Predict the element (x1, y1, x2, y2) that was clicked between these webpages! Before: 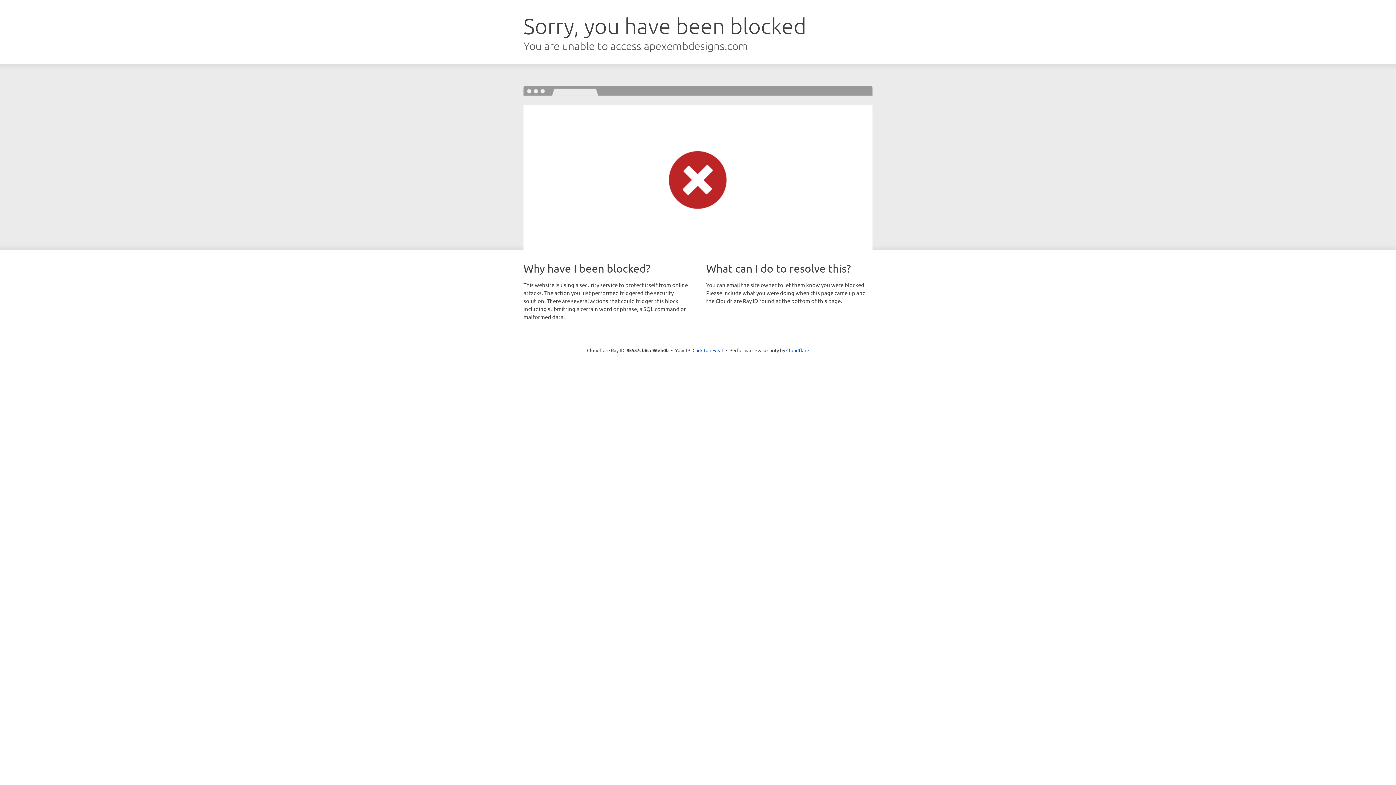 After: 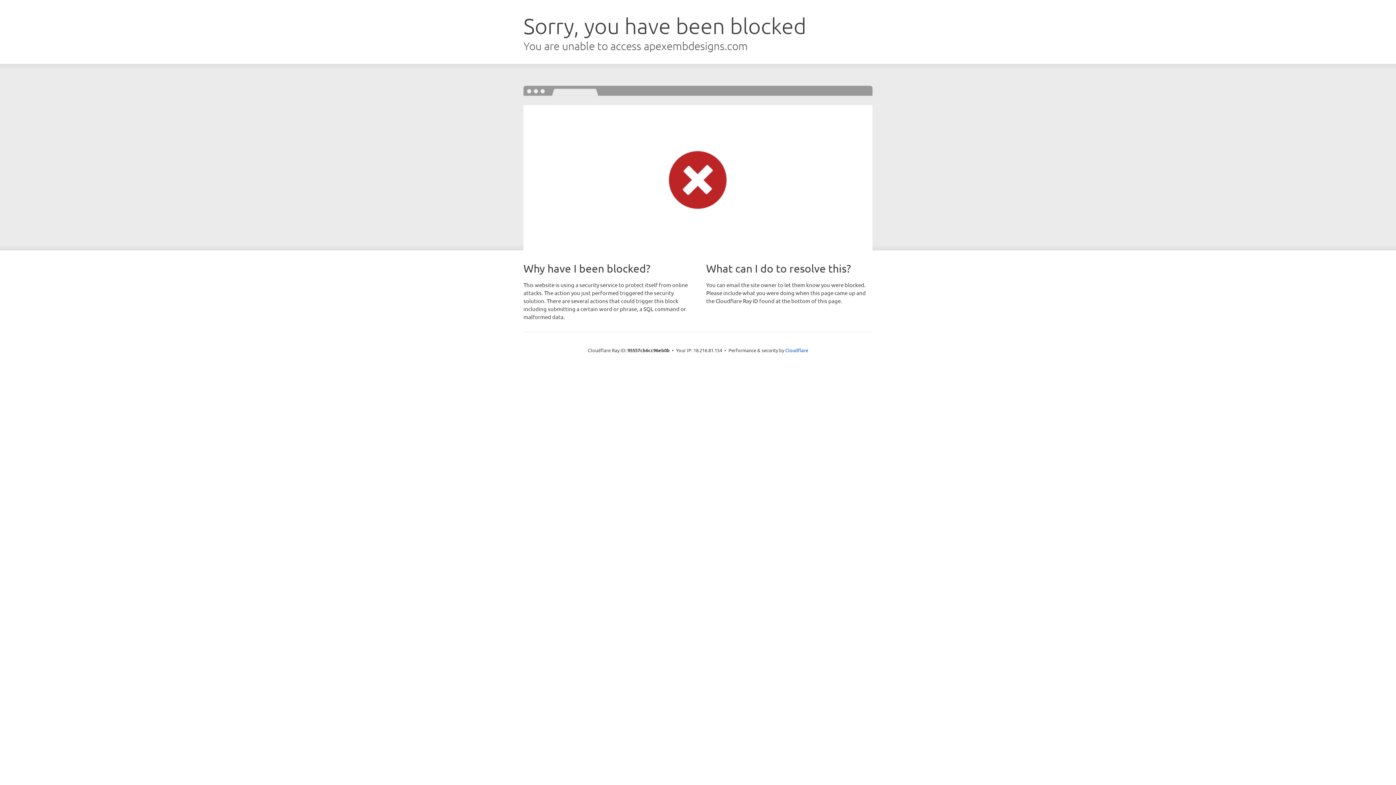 Action: bbox: (692, 346, 723, 353) label: Click to reveal